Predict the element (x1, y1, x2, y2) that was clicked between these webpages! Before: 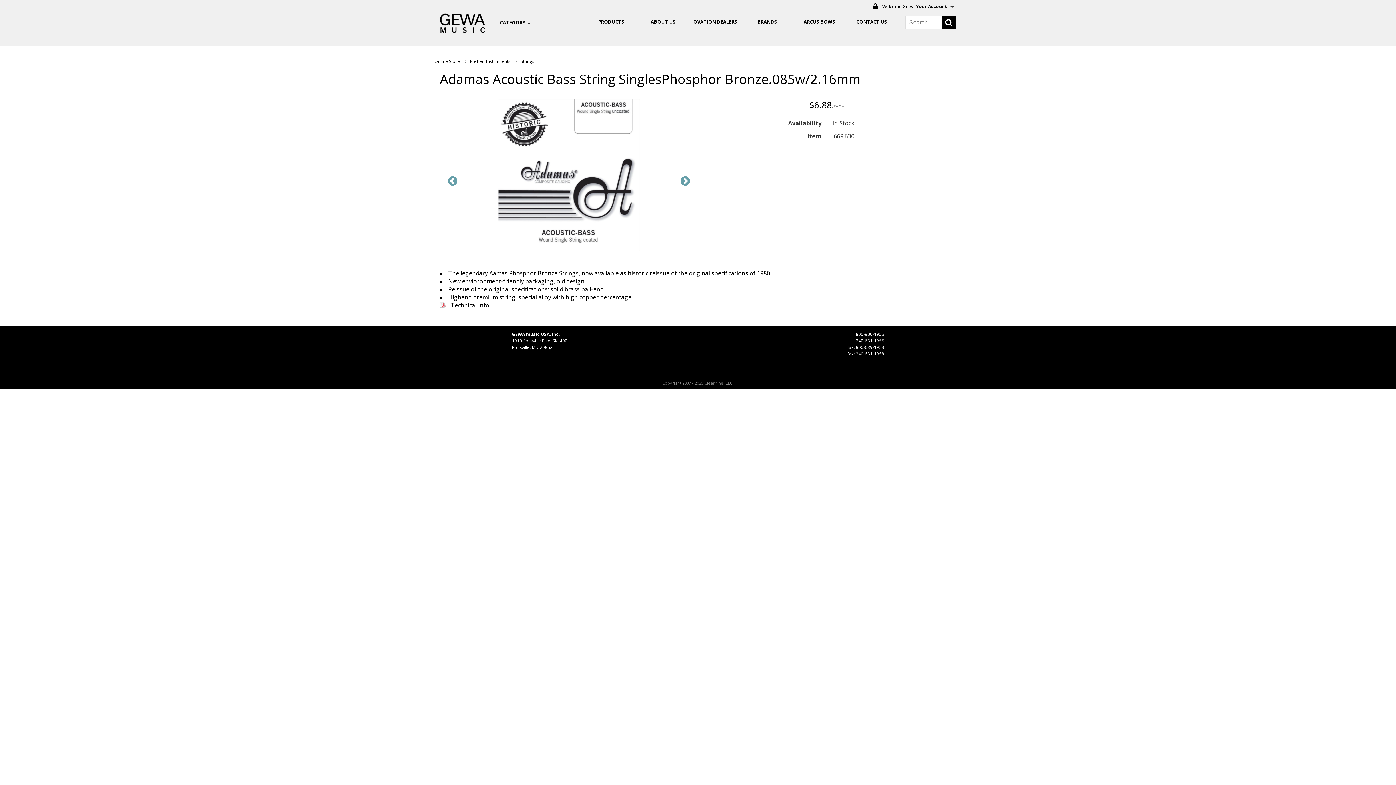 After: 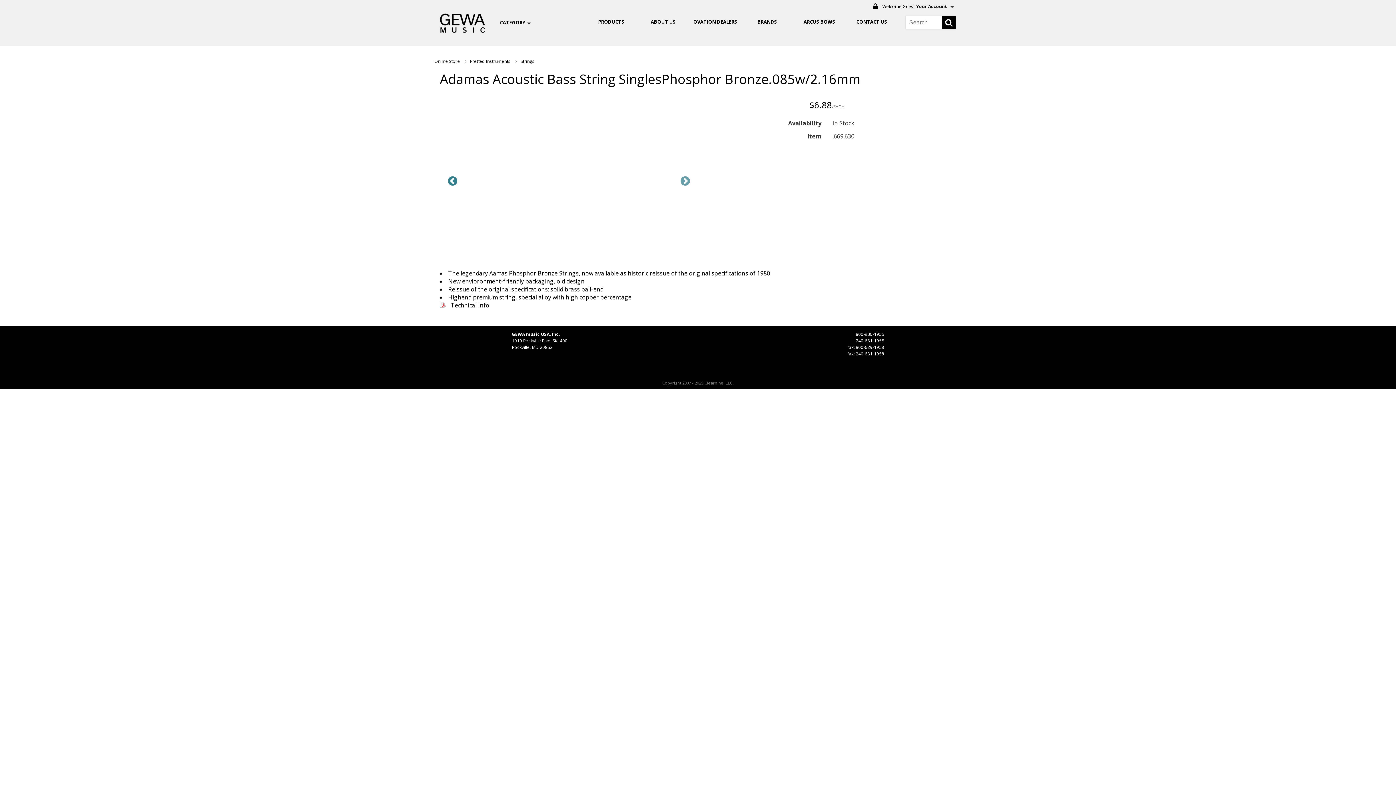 Action: bbox: (447, 176, 458, 186) label: Previous